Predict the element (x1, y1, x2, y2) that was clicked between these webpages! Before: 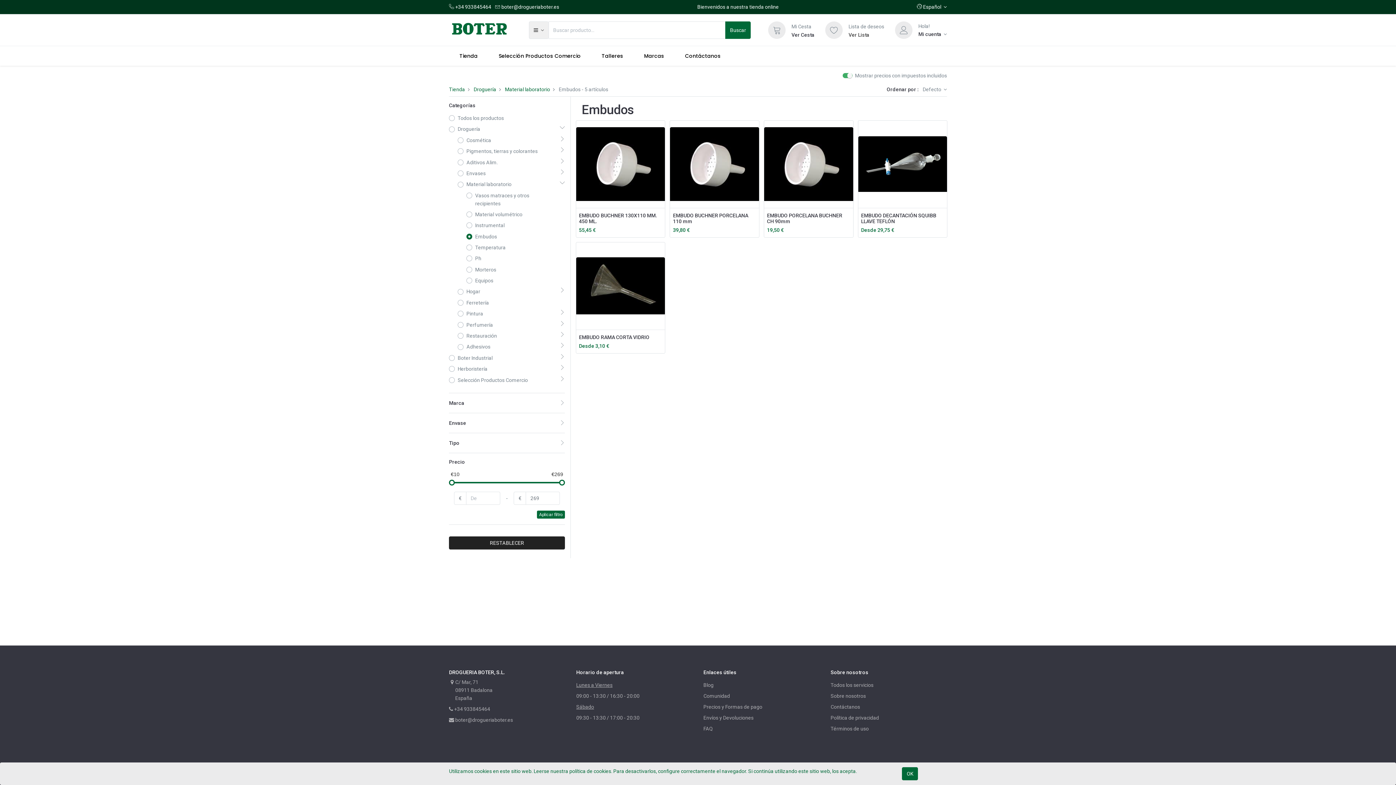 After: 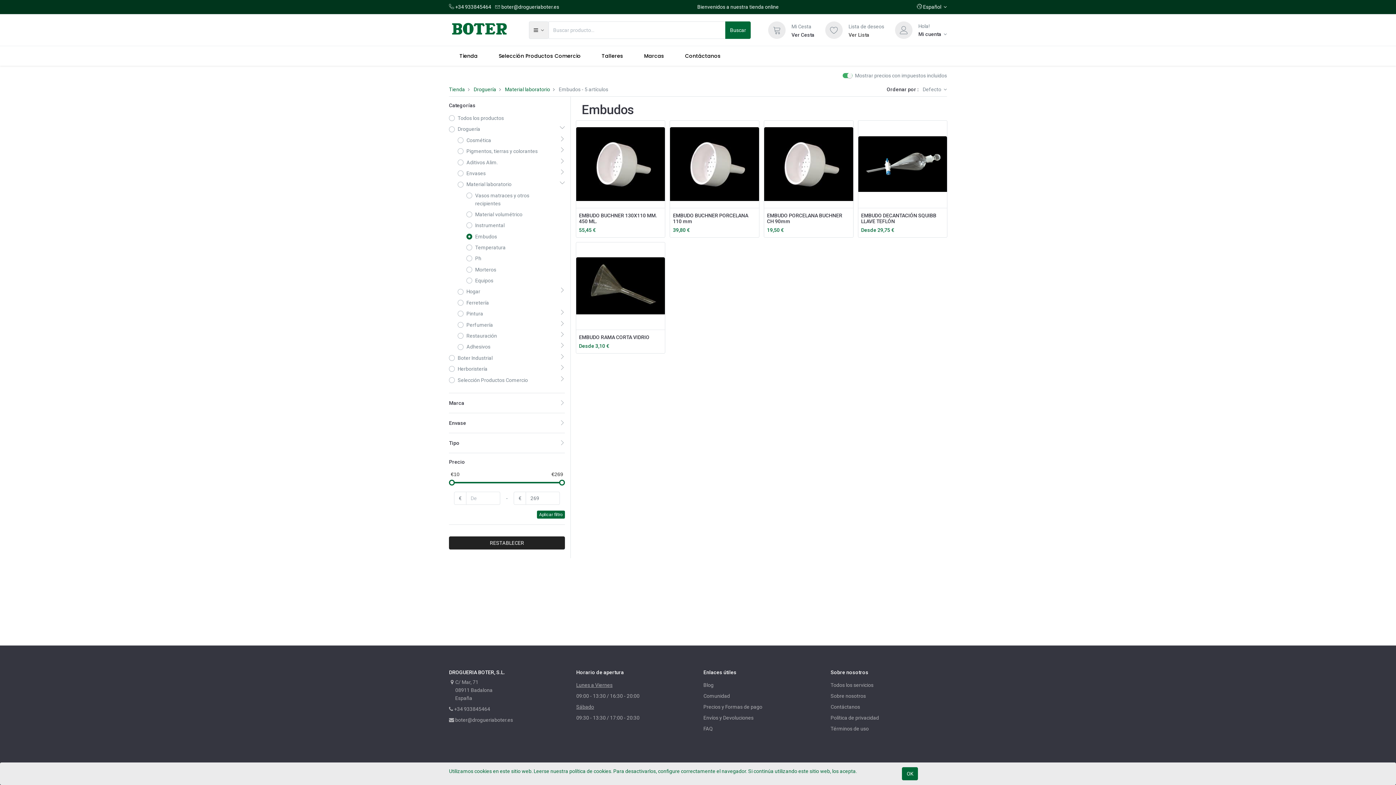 Action: bbox: (449, 536, 565, 549) label: RESTABLECER